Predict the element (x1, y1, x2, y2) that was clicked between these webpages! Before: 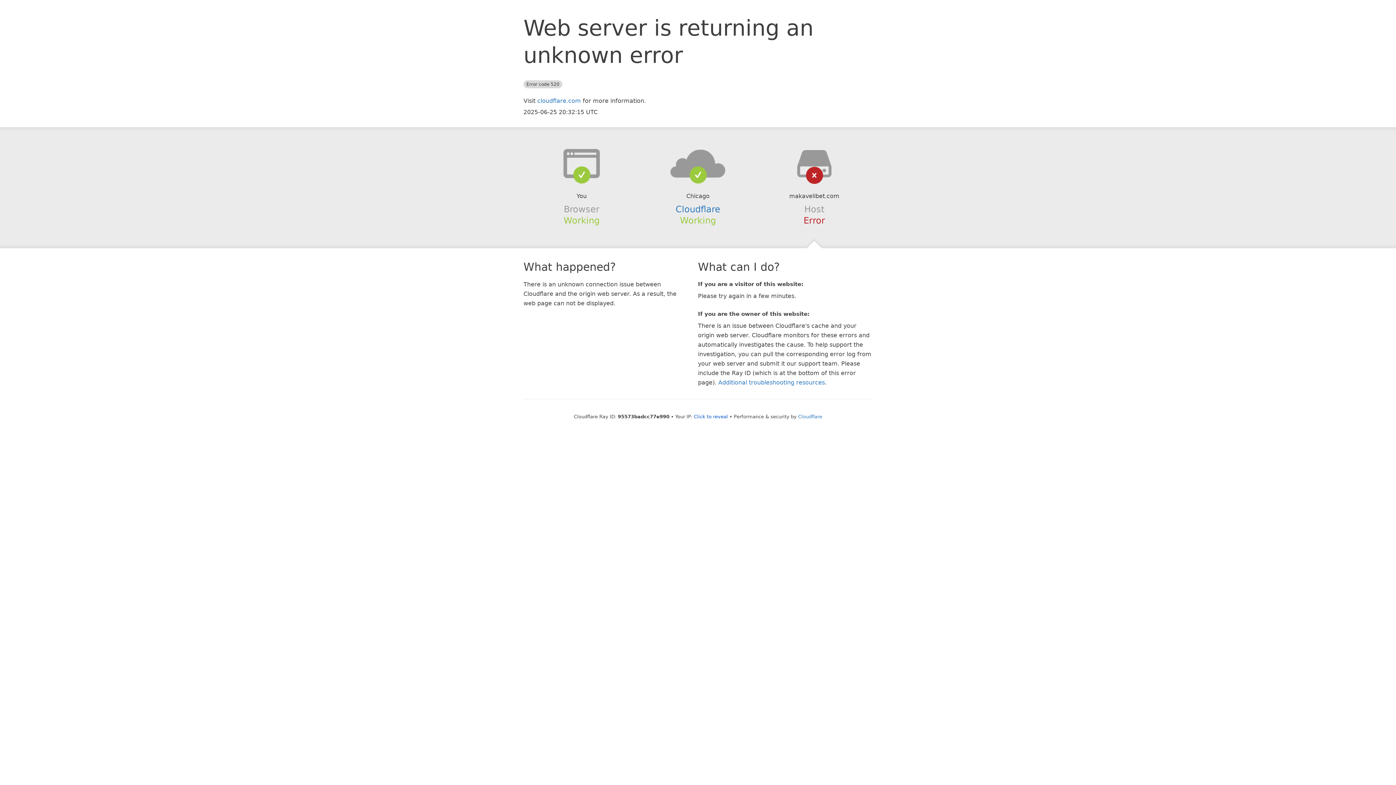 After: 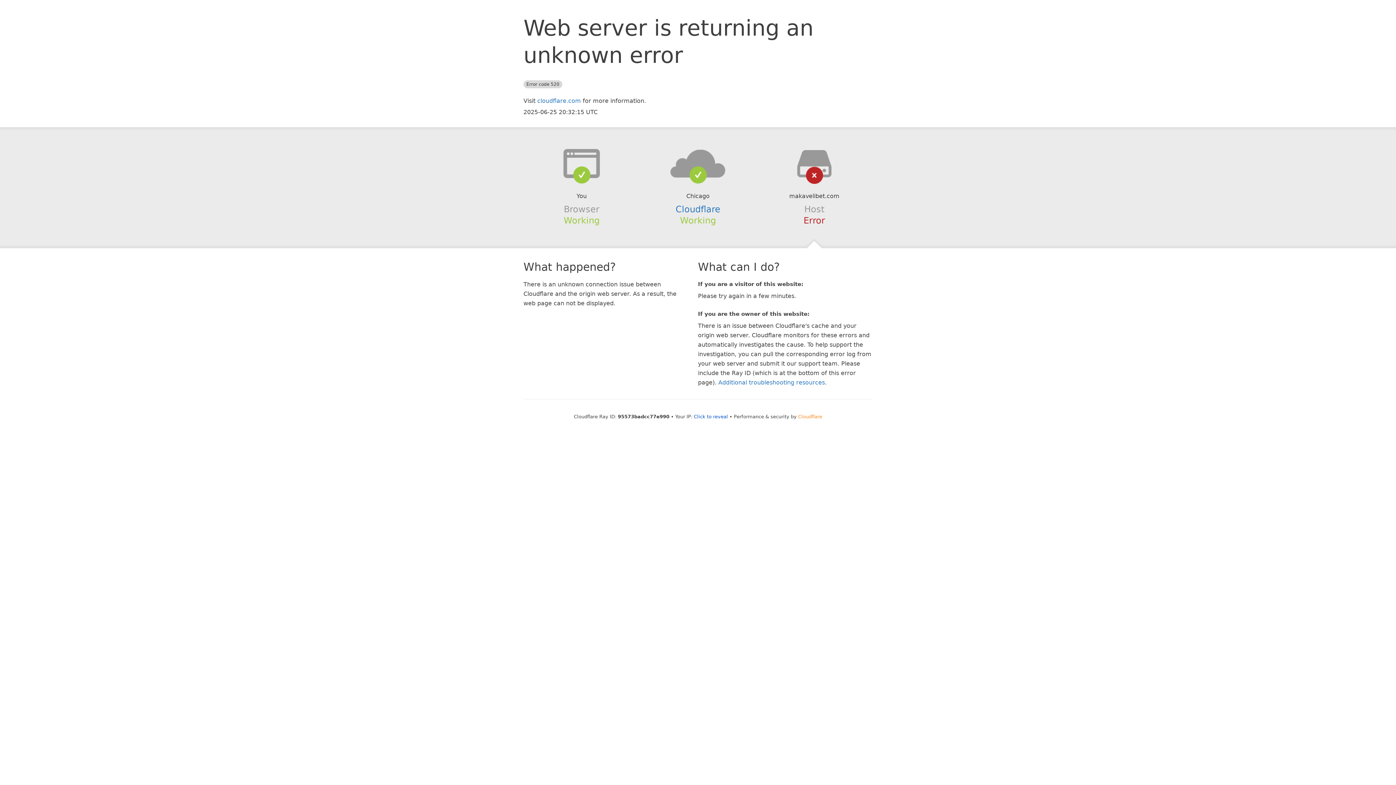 Action: label: Cloudflare bbox: (798, 414, 822, 419)